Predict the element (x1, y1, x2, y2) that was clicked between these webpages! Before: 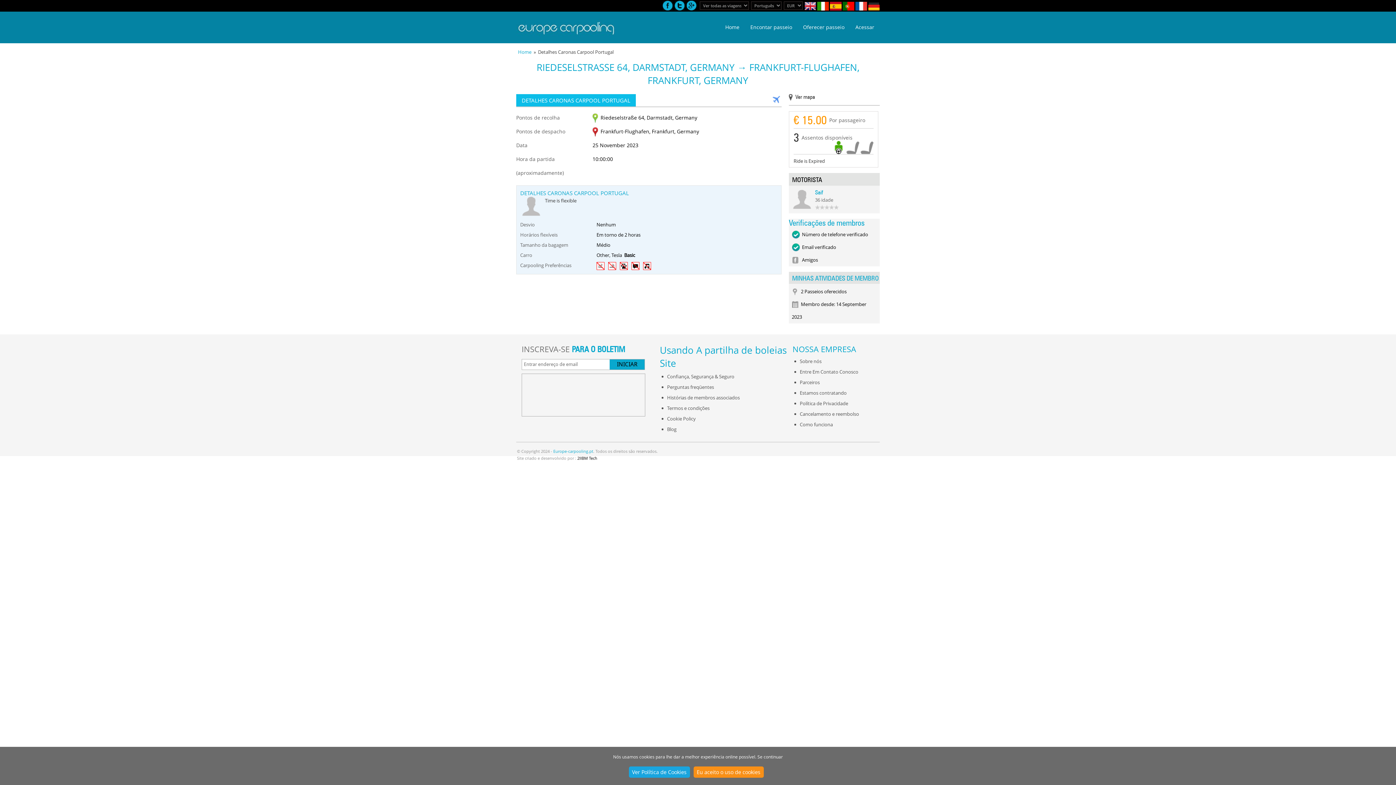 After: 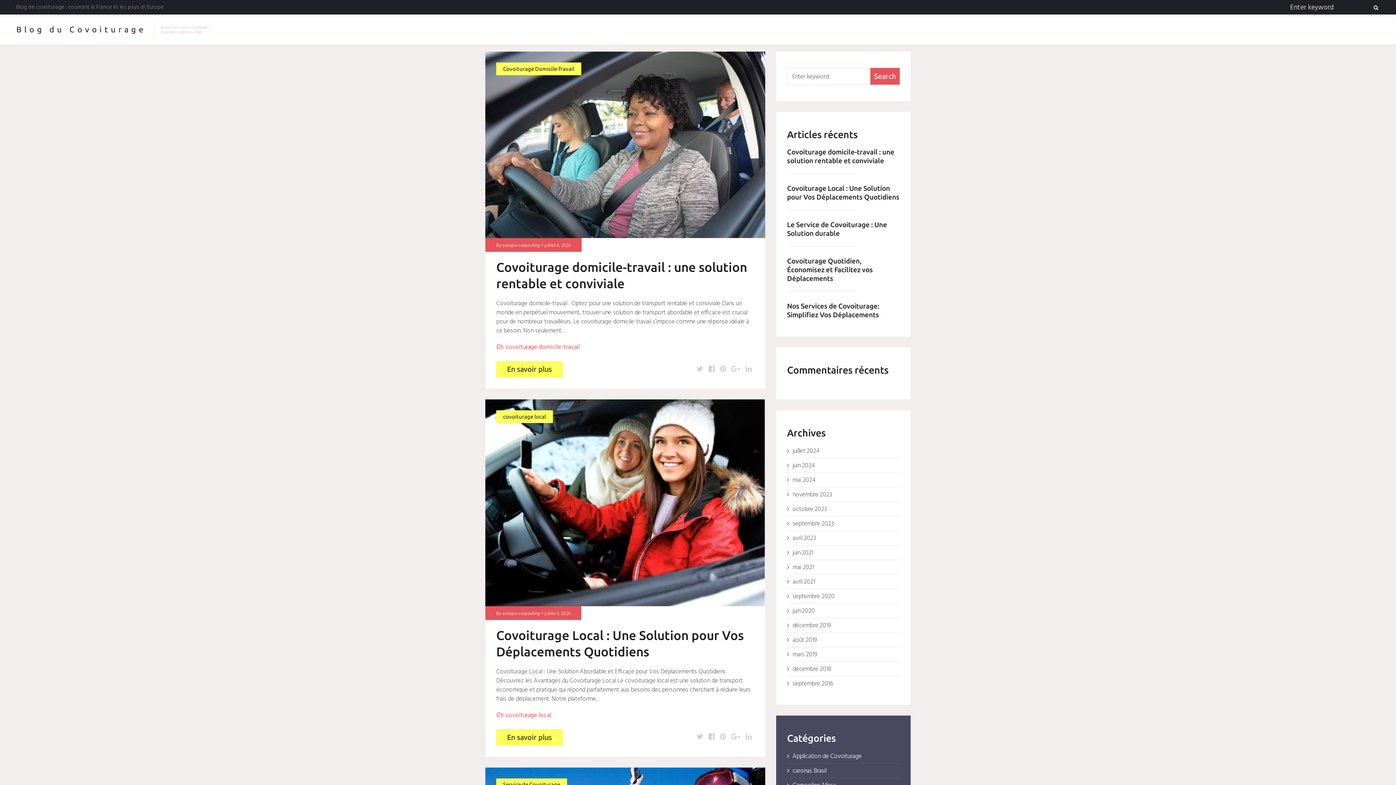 Action: label: Blog bbox: (661, 426, 676, 432)